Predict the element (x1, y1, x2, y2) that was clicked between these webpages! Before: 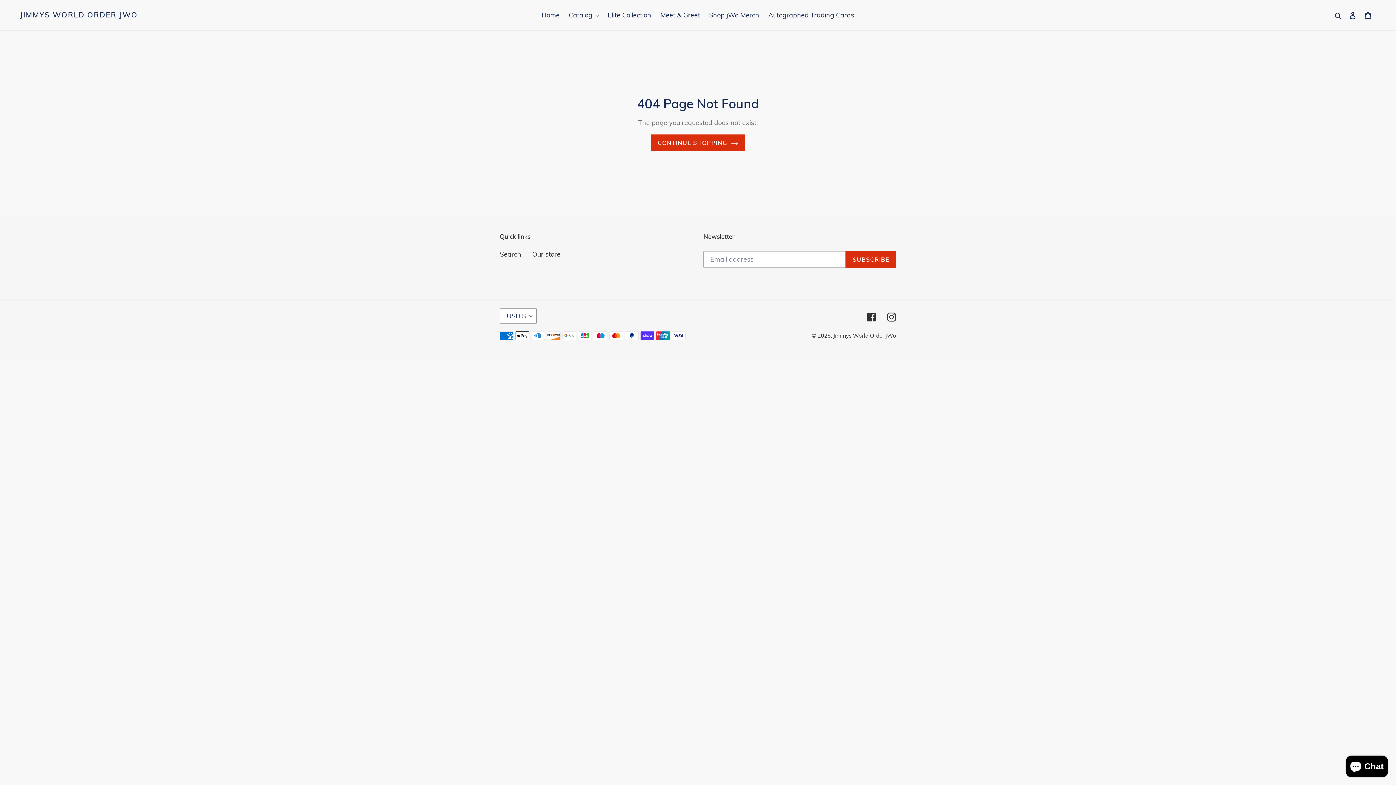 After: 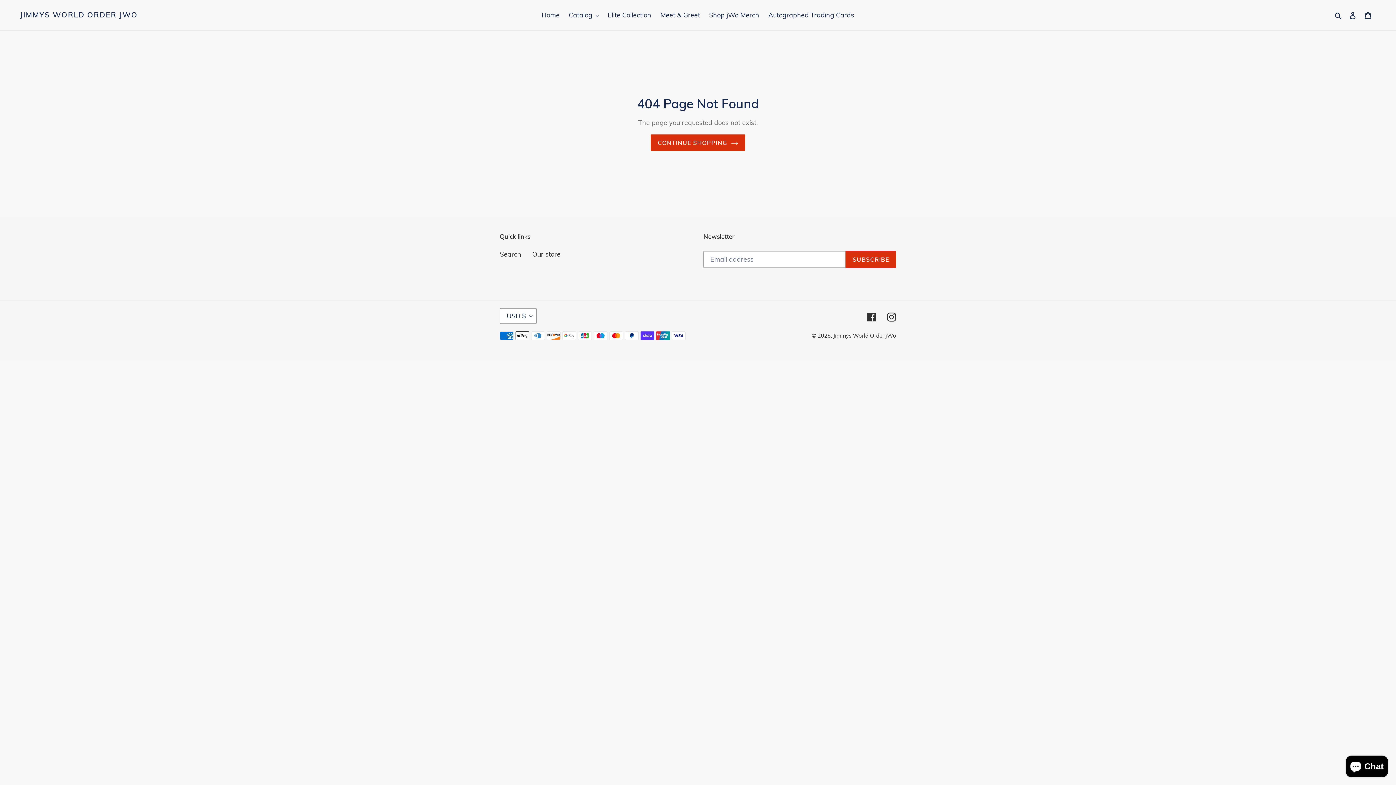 Action: label: Instagram bbox: (887, 311, 896, 321)